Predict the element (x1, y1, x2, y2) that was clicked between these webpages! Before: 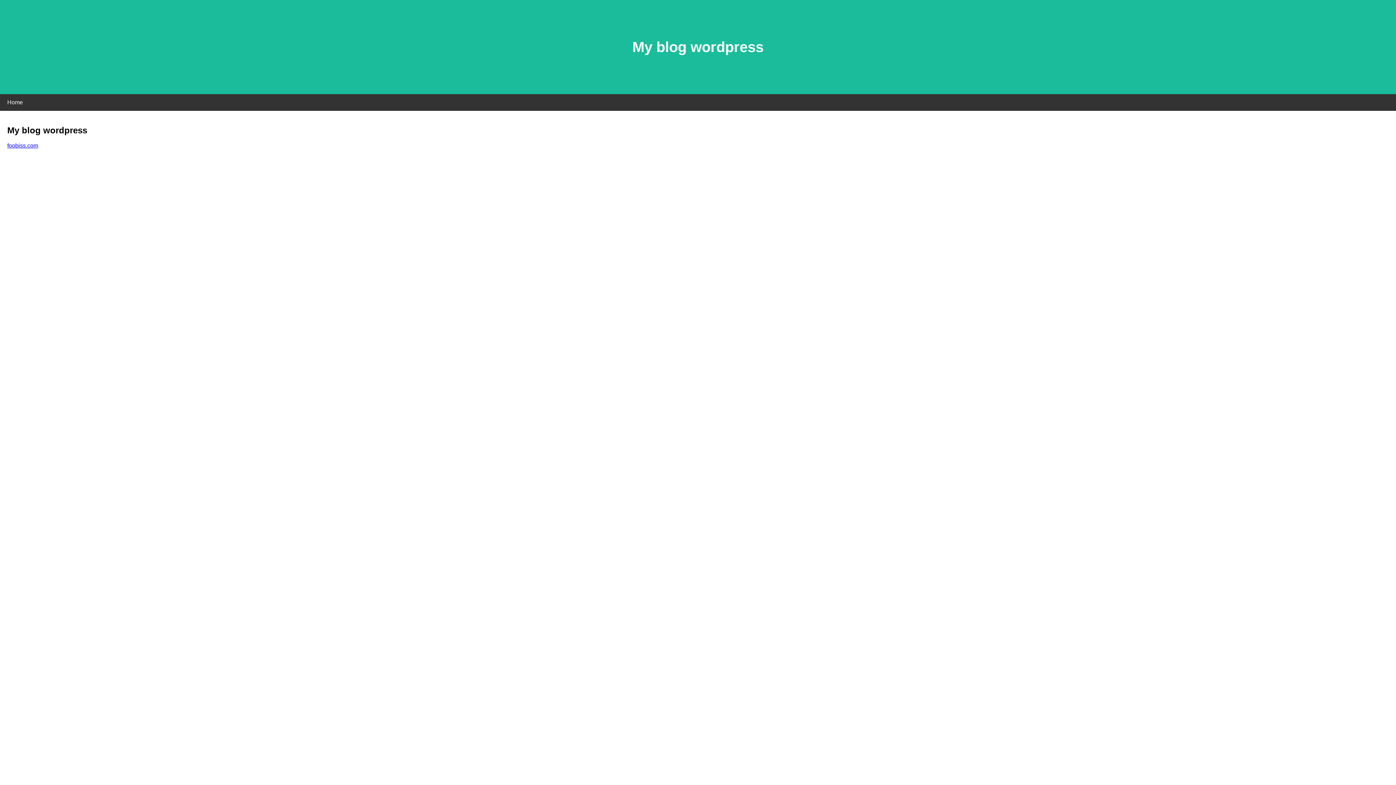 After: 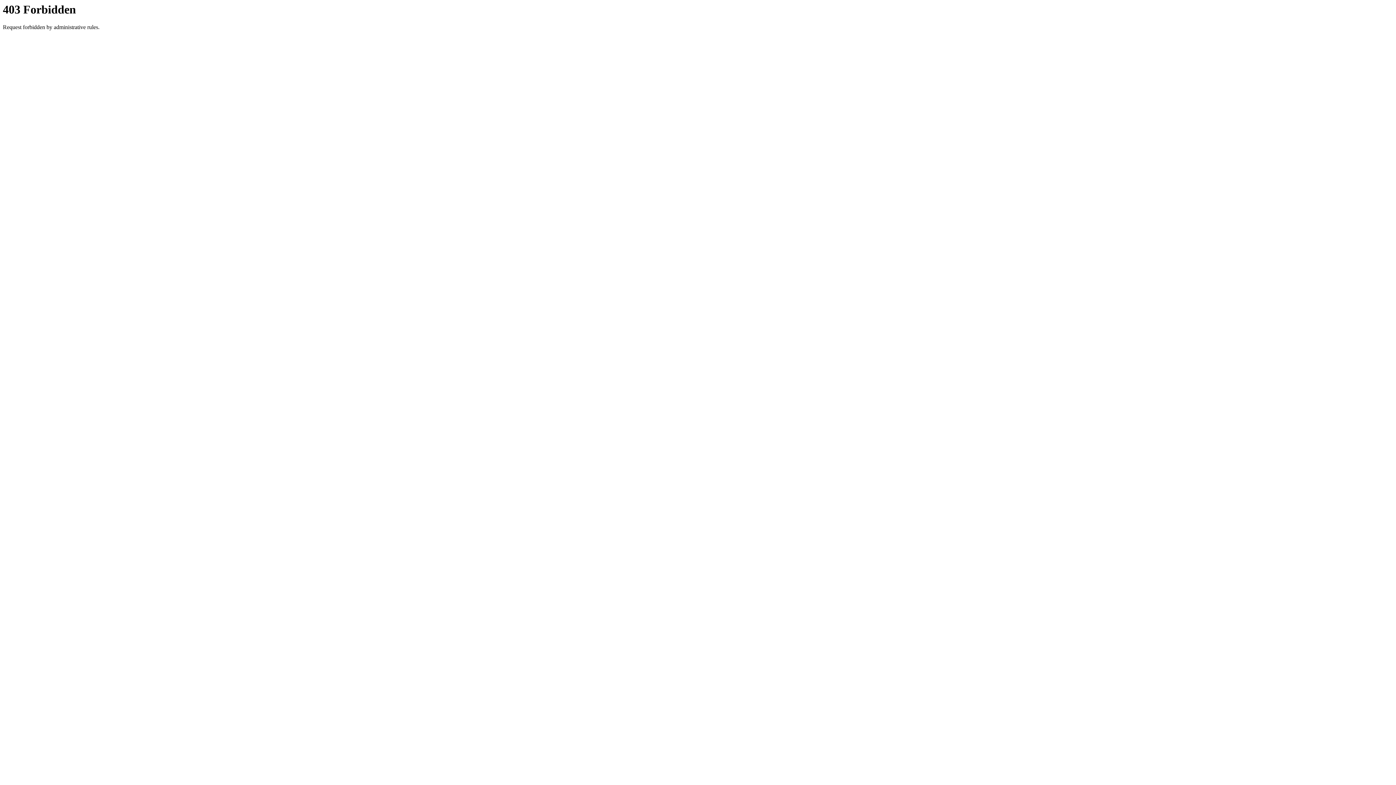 Action: label: foobiss.com bbox: (7, 142, 38, 148)